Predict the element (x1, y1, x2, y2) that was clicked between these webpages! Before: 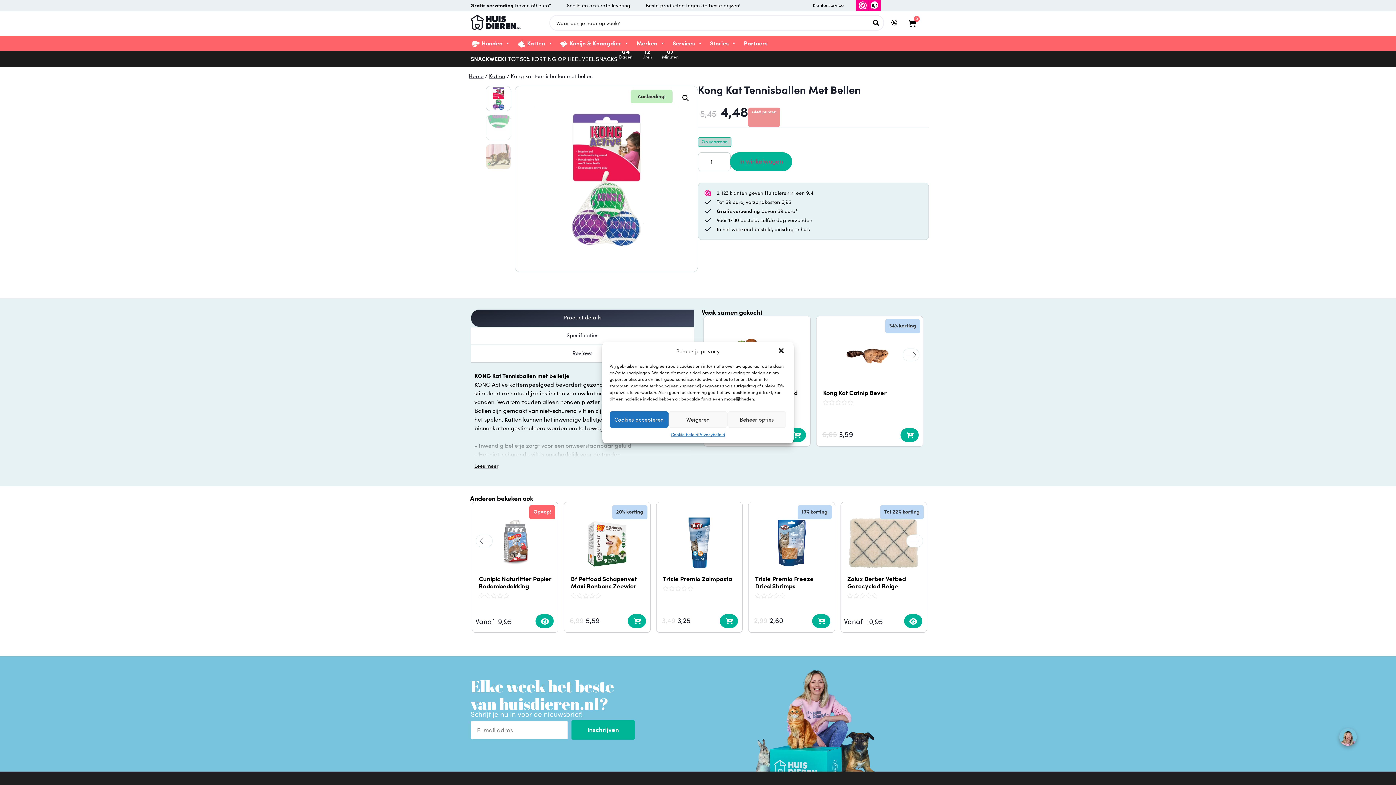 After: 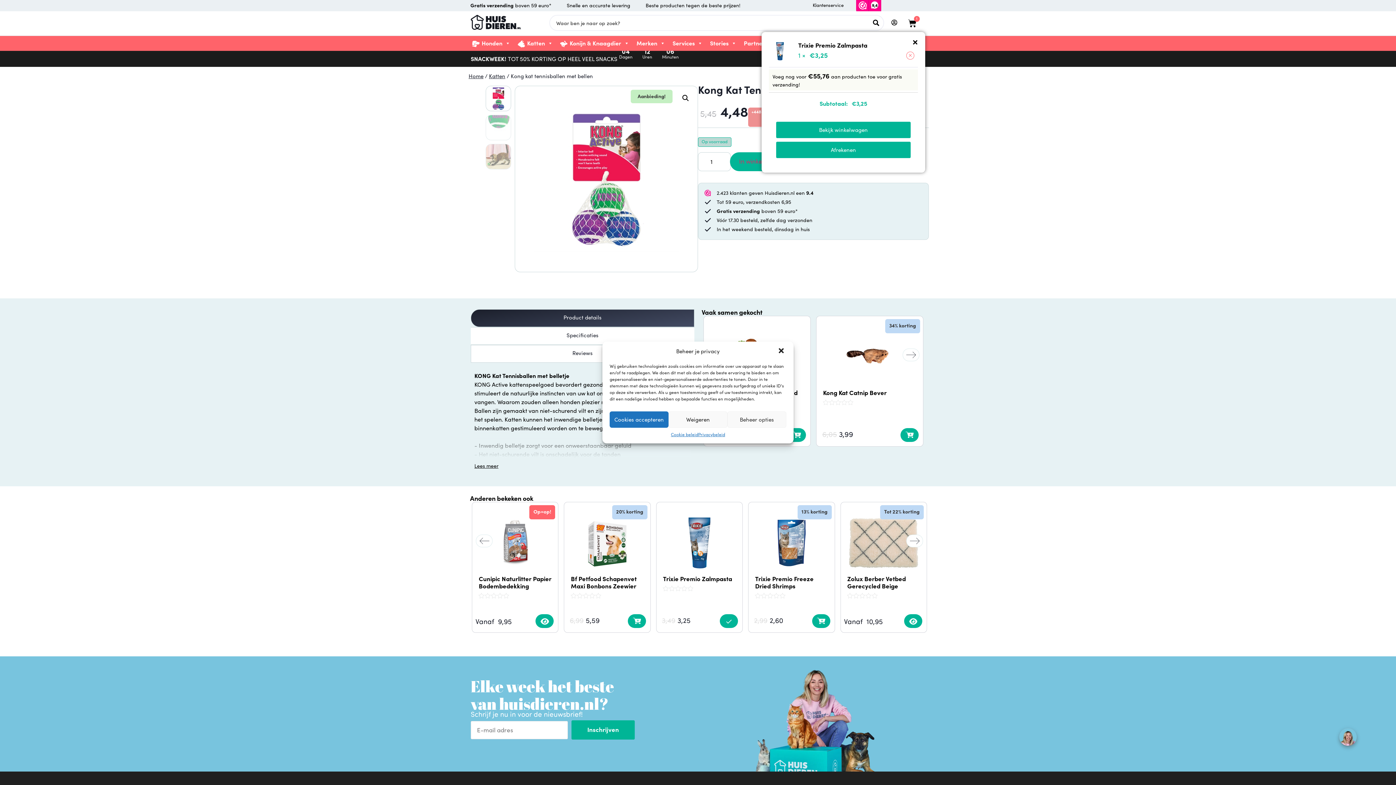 Action: bbox: (720, 614, 738, 628)